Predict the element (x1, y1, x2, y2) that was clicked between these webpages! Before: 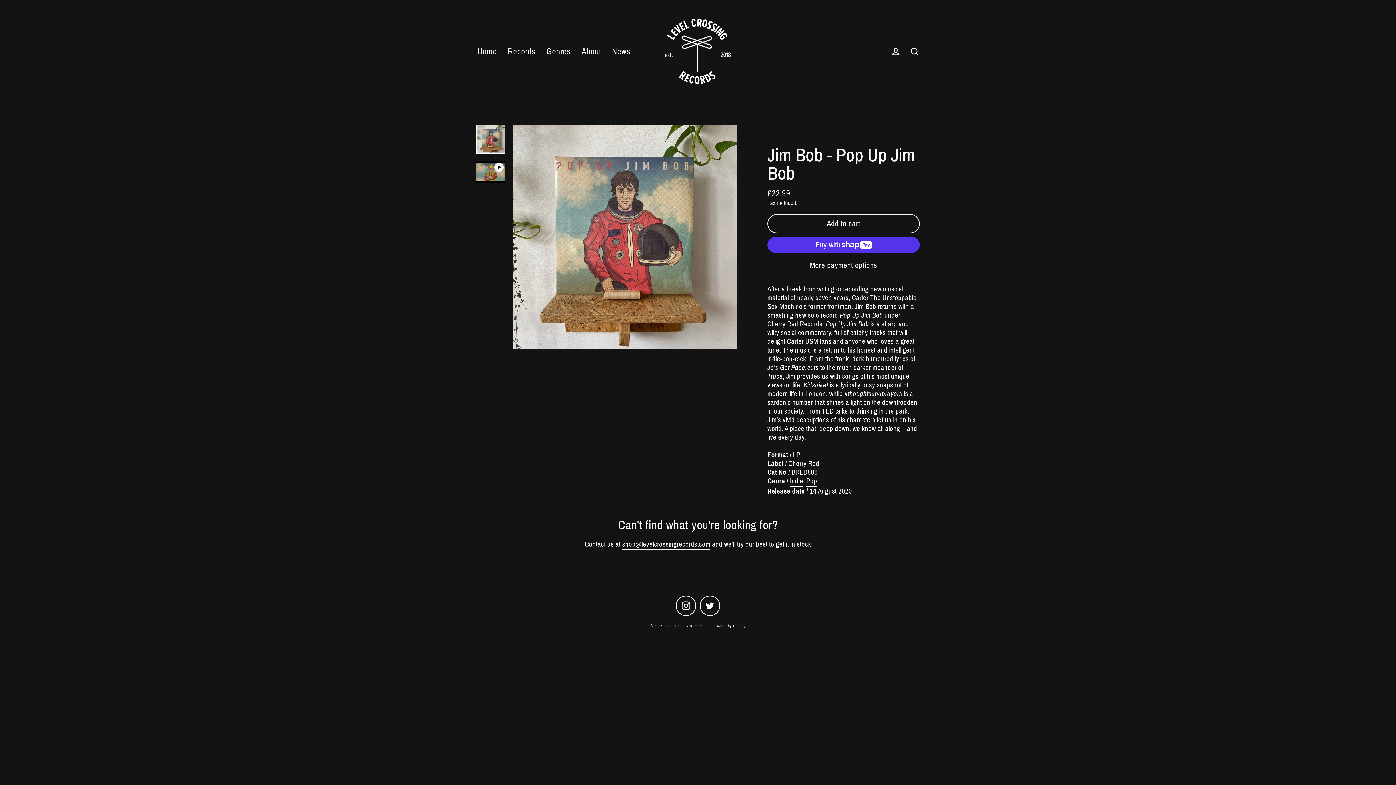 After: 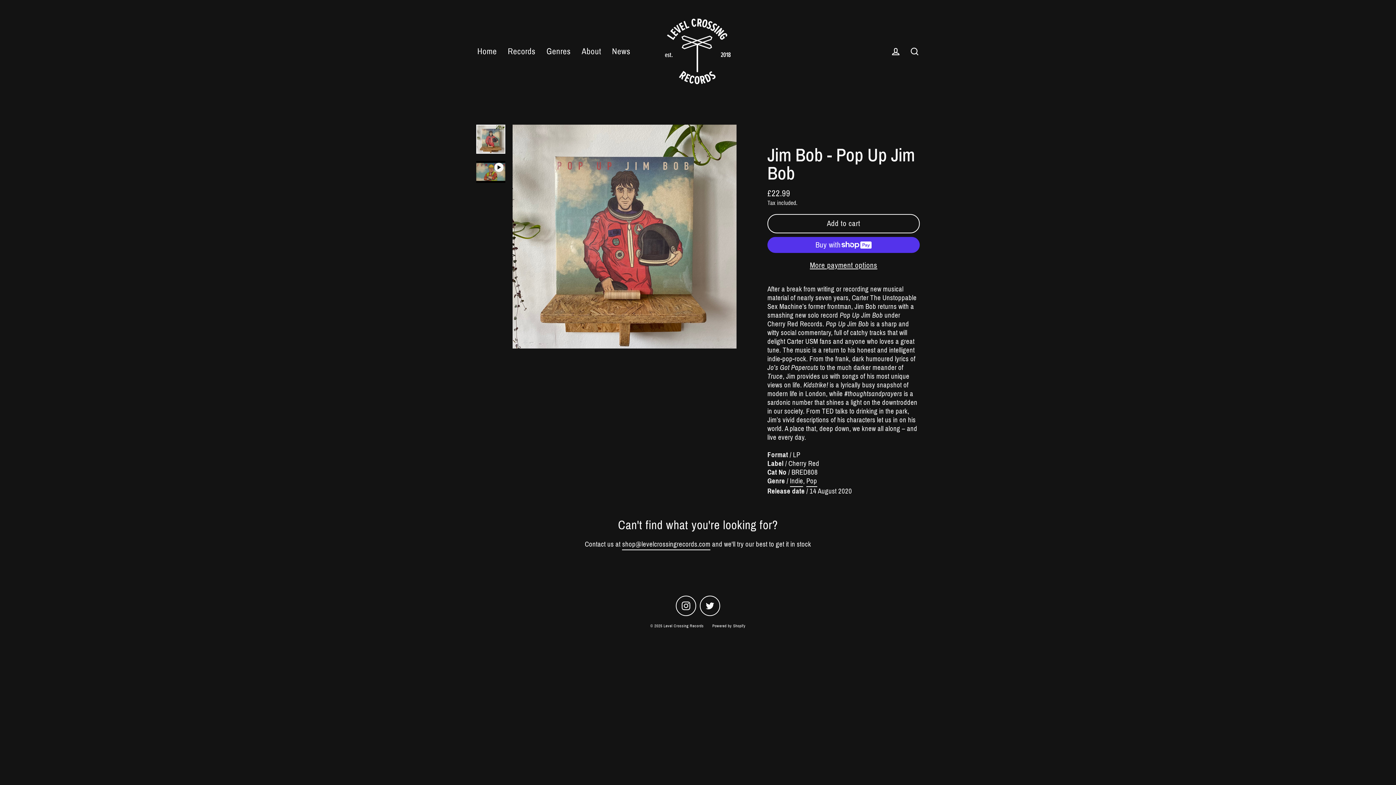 Action: label: shop@levelcrossingrecords.com bbox: (622, 540, 710, 550)